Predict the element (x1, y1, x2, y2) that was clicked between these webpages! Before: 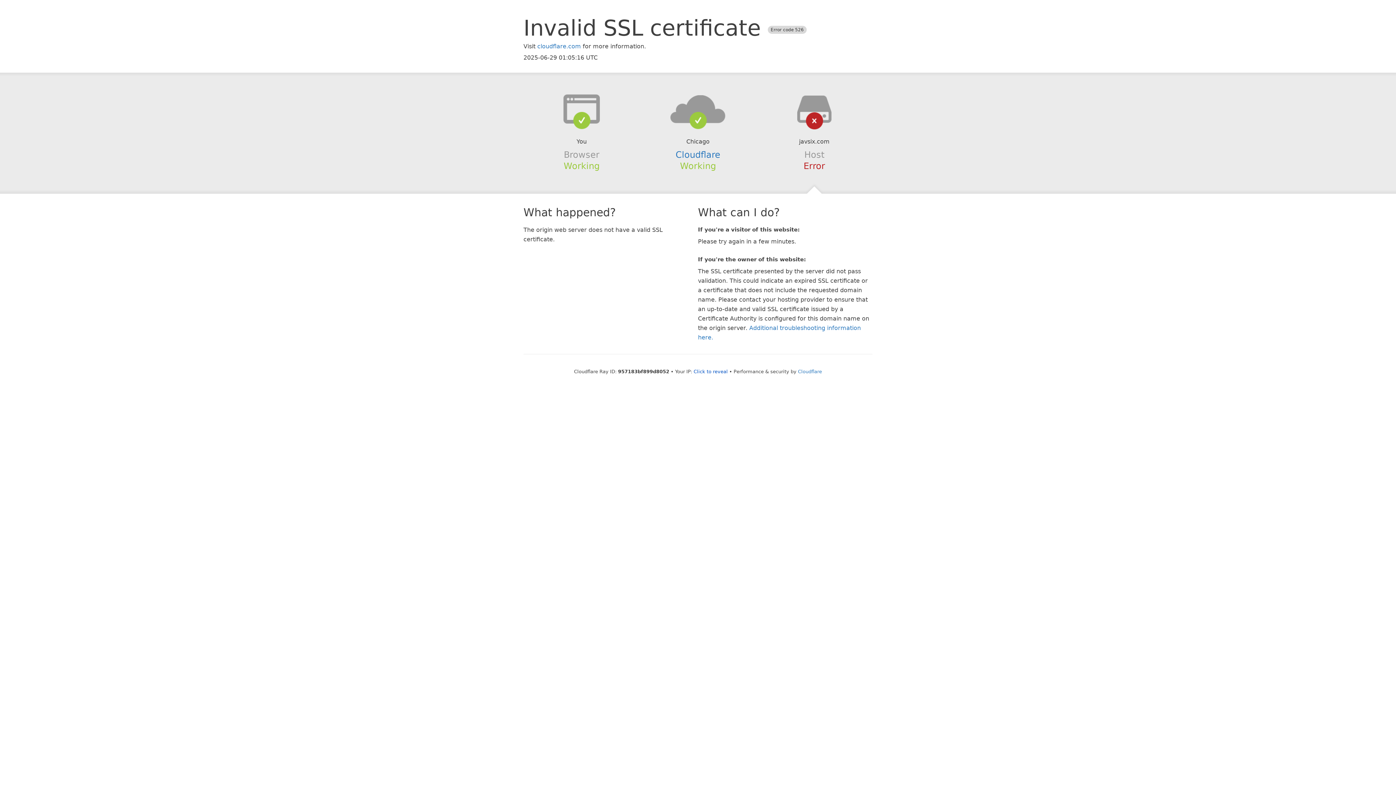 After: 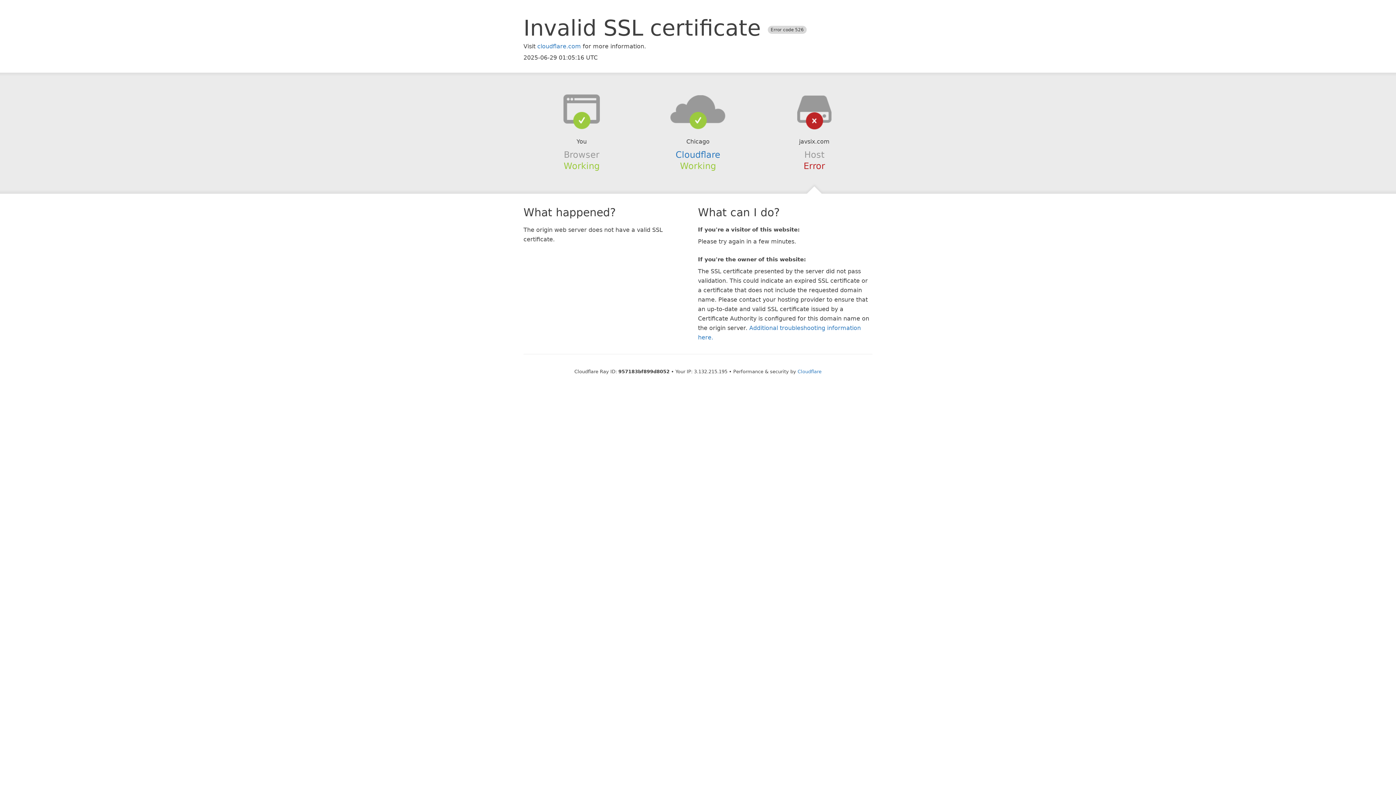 Action: label: Click to reveal bbox: (693, 368, 728, 374)